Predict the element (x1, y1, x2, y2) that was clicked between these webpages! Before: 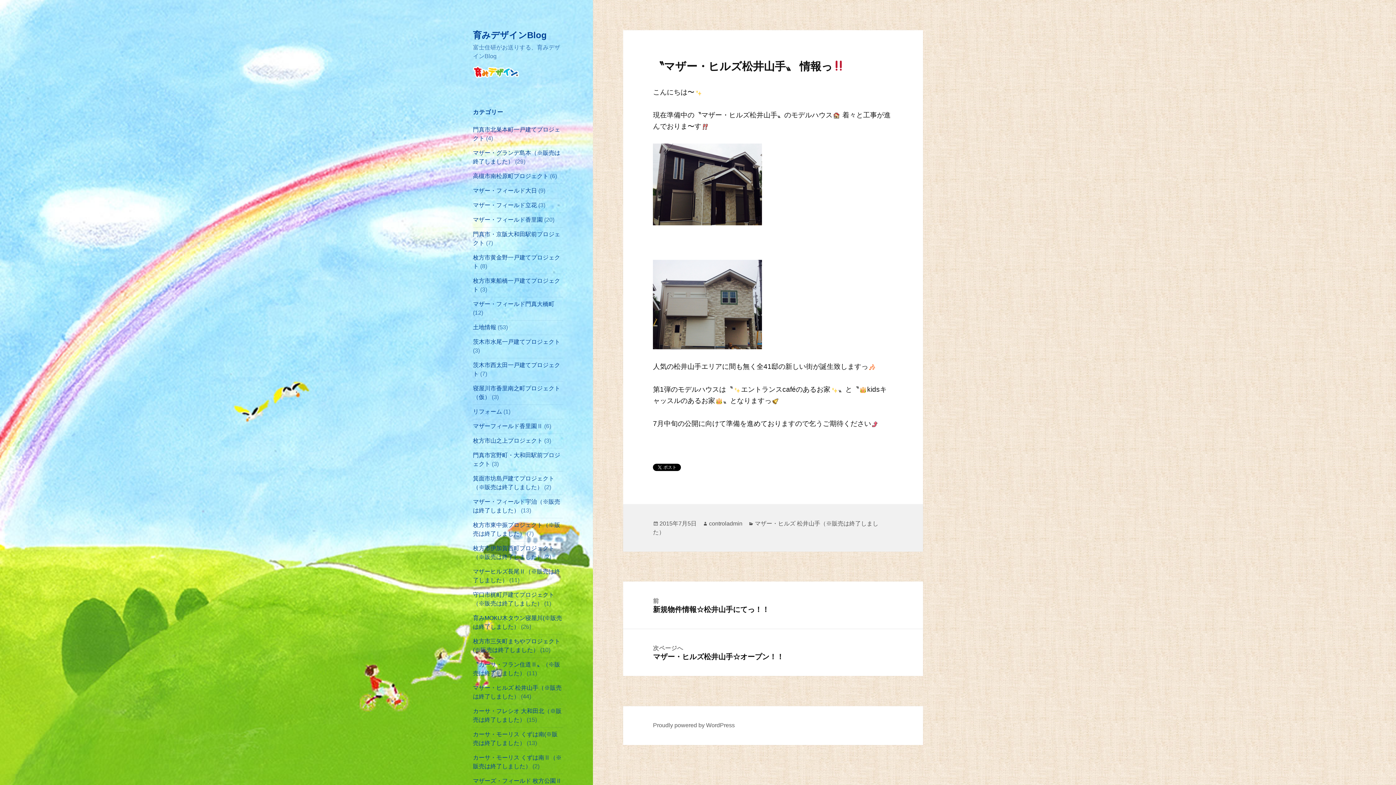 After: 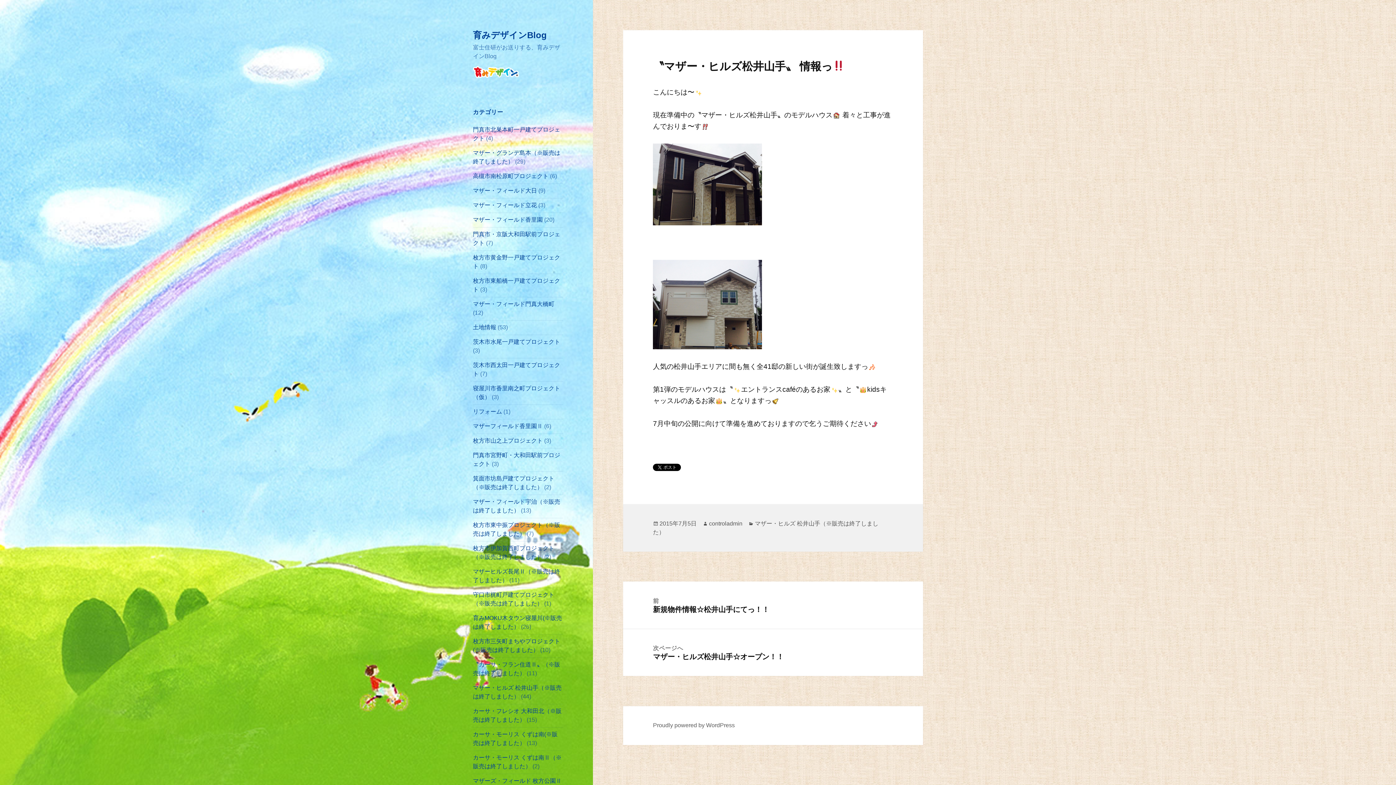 Action: label: 2015年7月5日 bbox: (659, 520, 696, 527)